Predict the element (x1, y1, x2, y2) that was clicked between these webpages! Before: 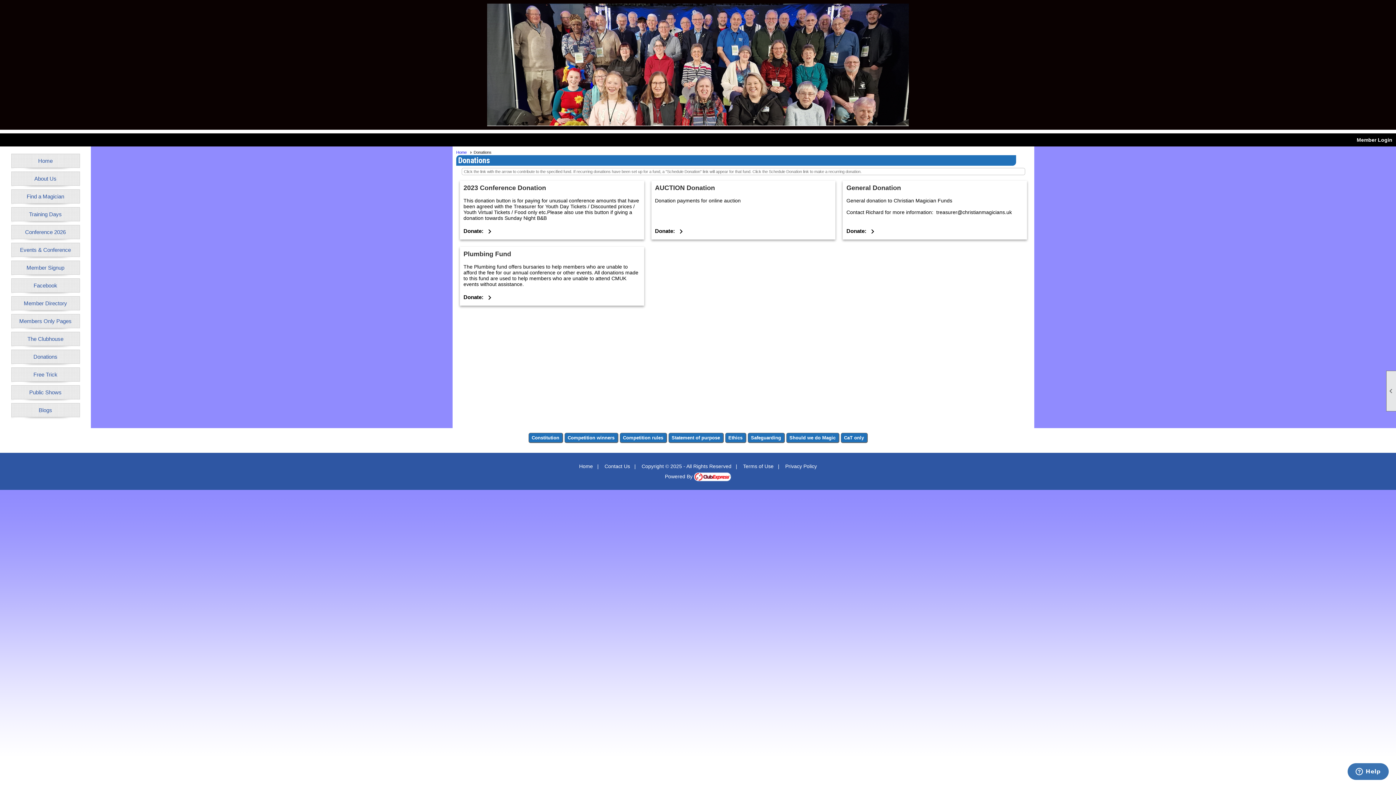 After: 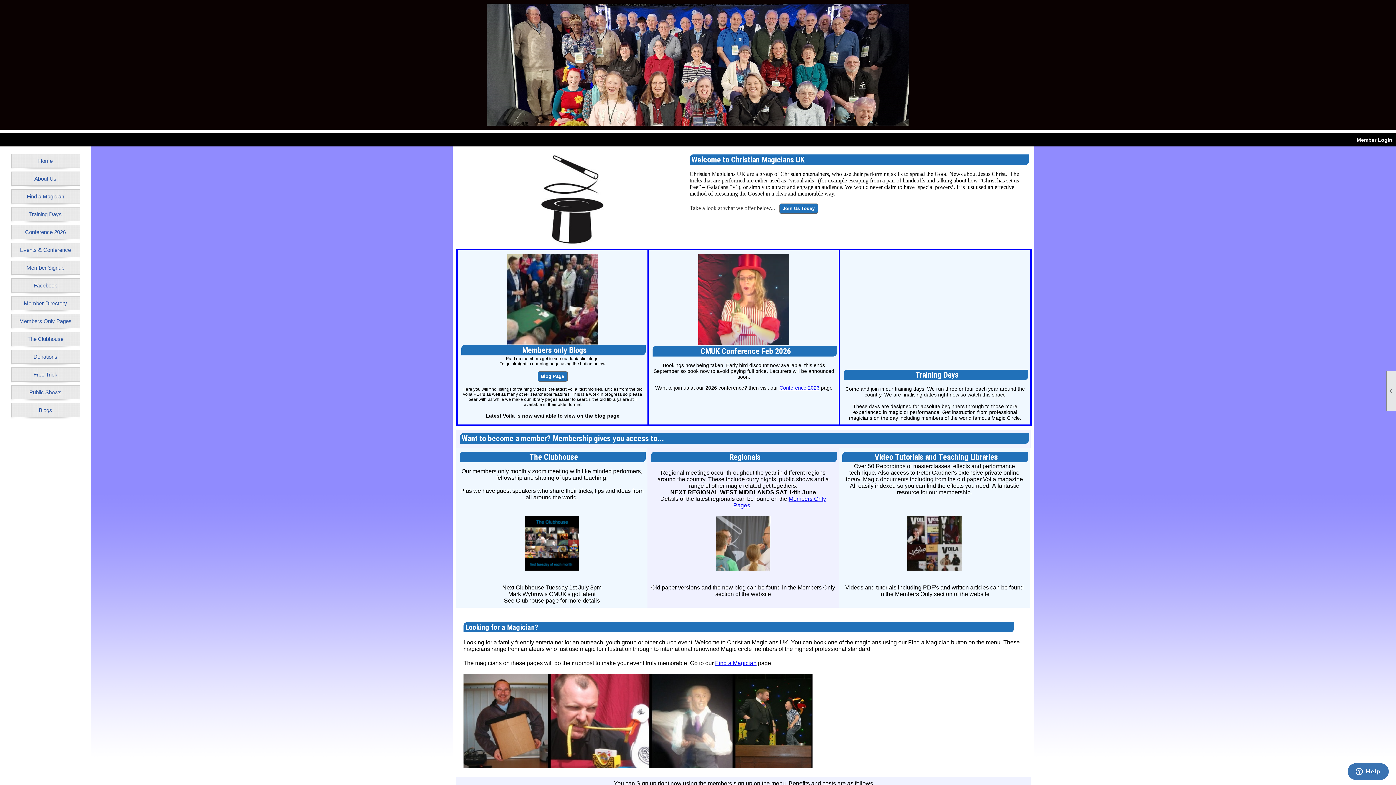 Action: label: Home bbox: (456, 150, 472, 154)